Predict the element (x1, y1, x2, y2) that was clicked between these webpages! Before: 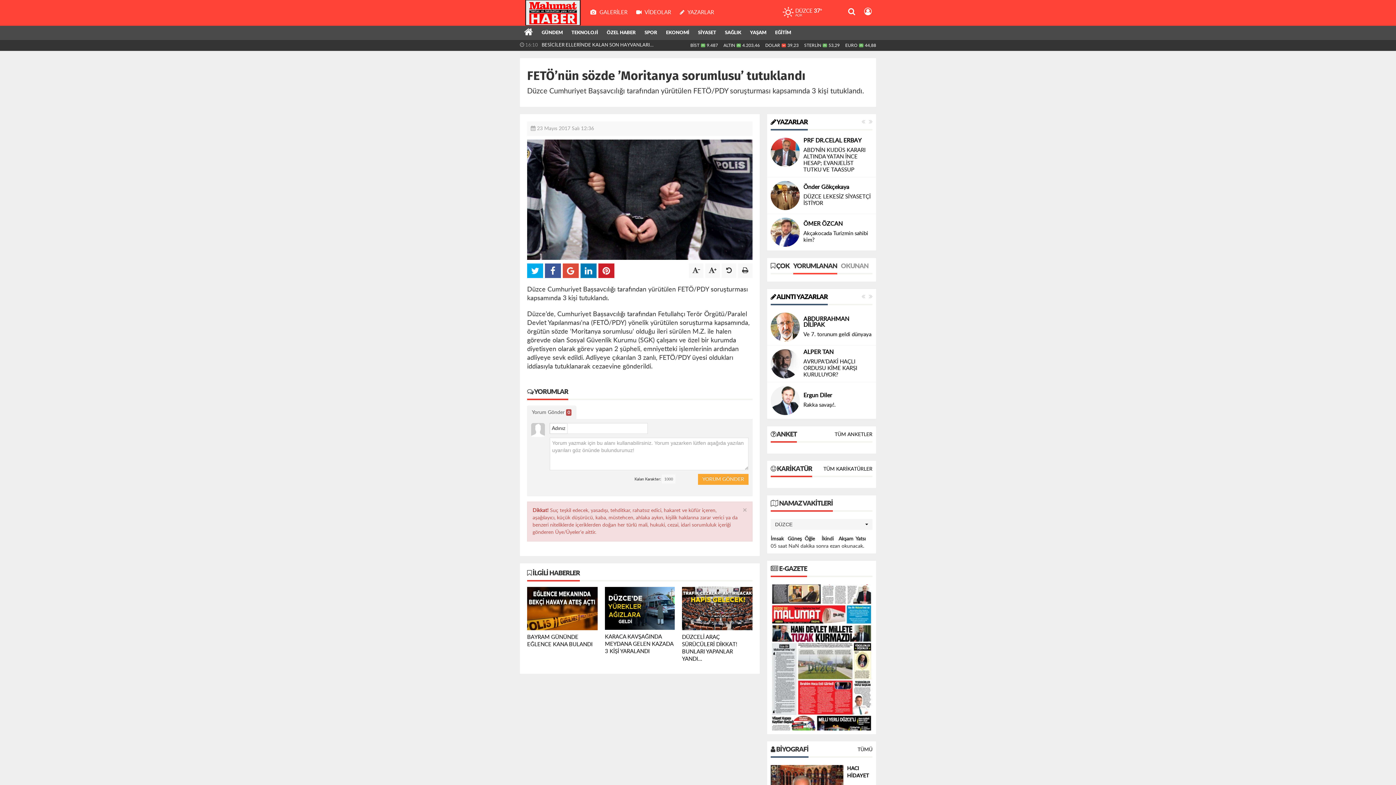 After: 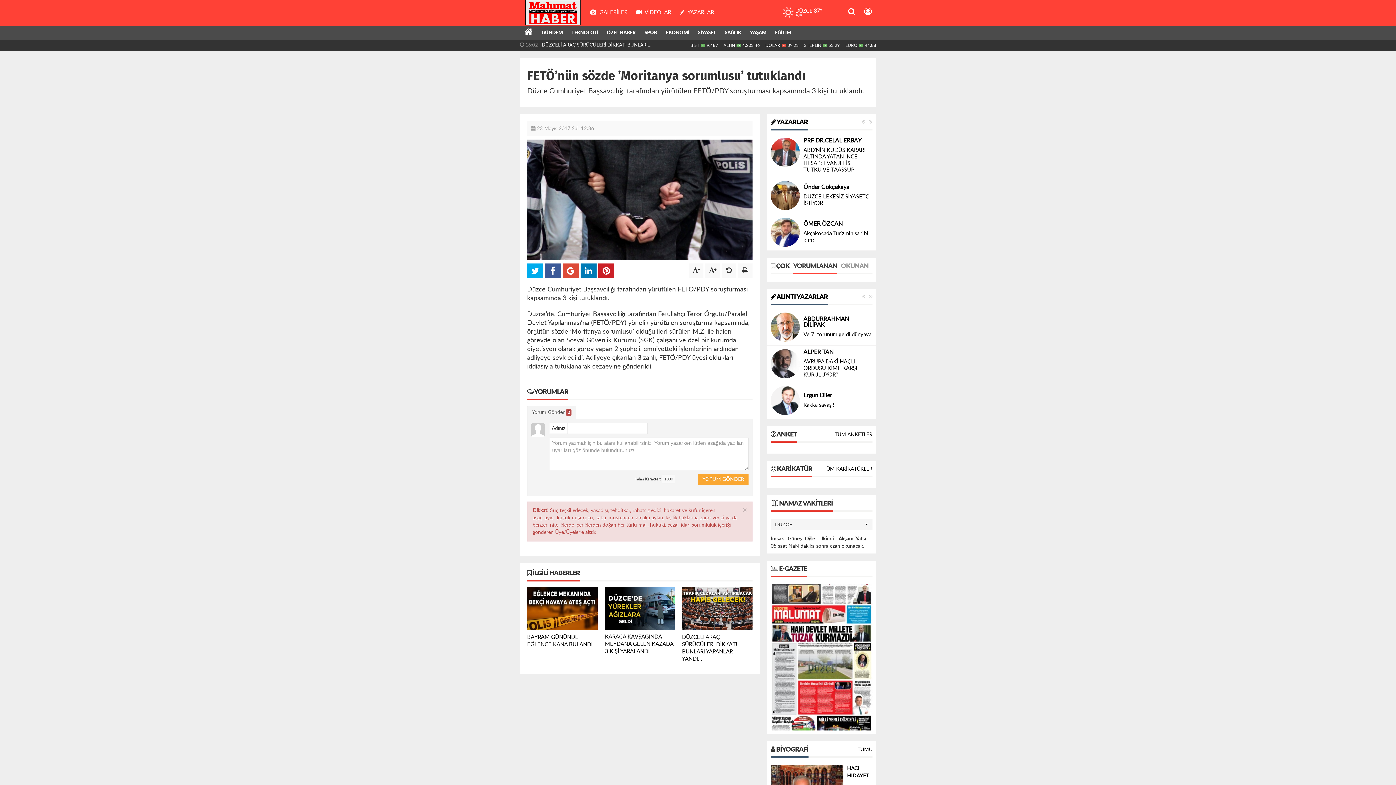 Action: bbox: (770, 648, 872, 653)